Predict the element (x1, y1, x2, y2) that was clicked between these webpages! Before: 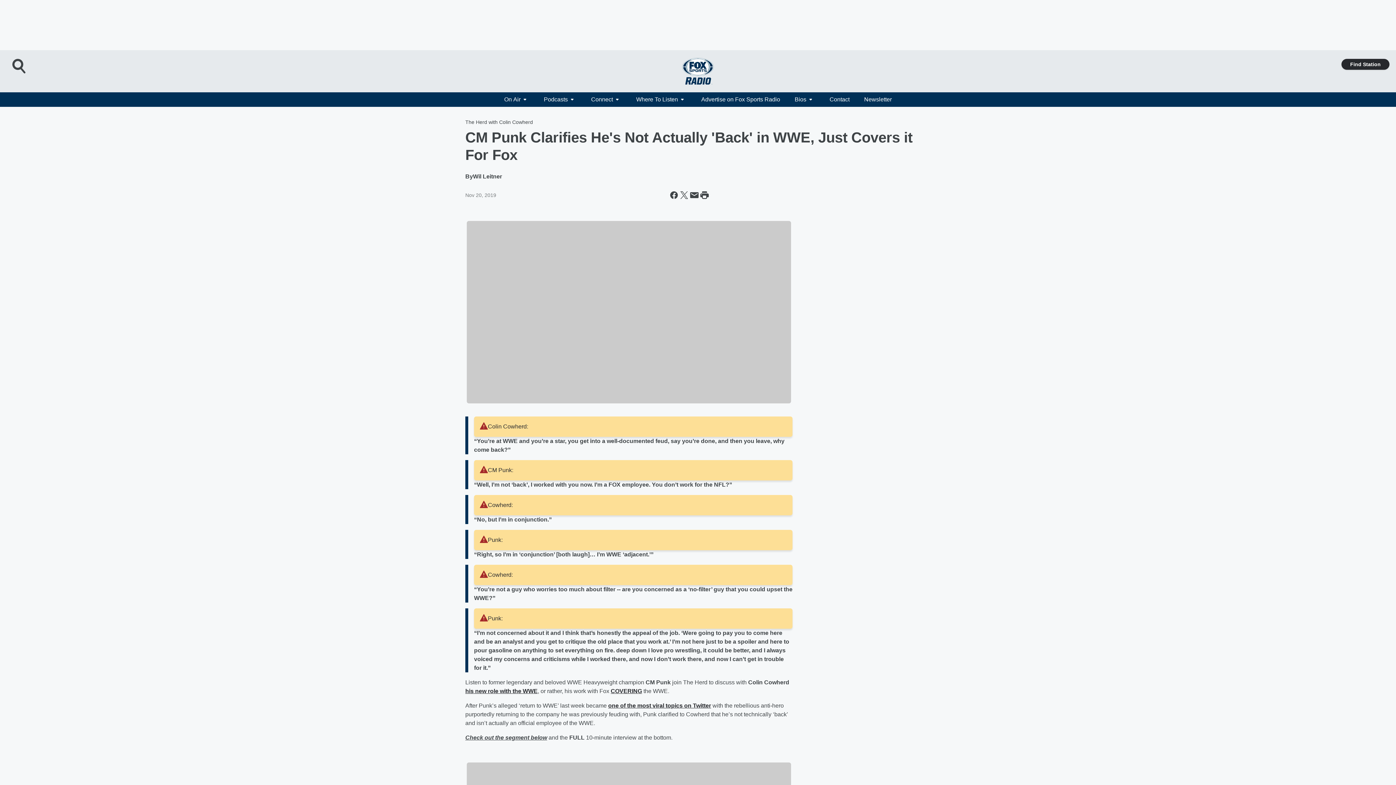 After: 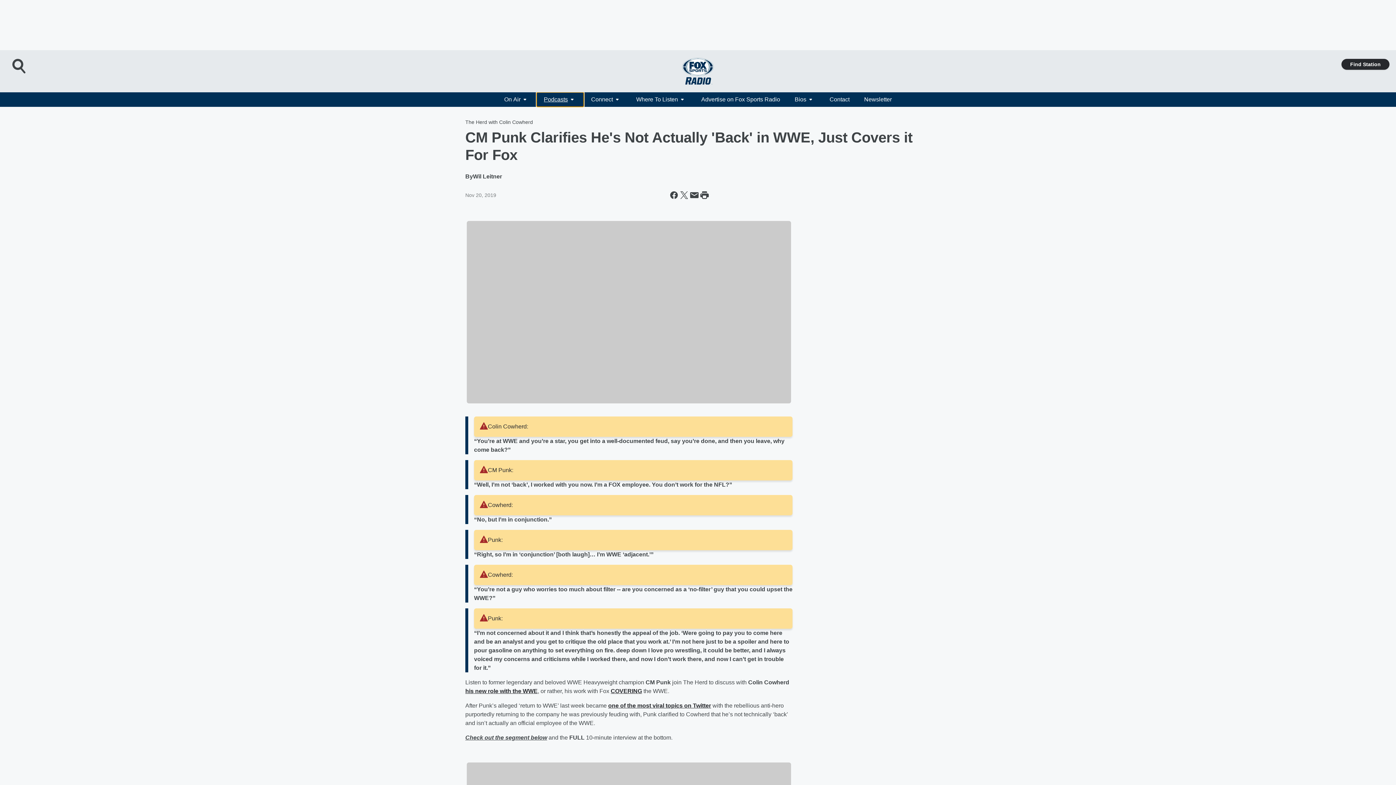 Action: bbox: (536, 92, 584, 106) label: Podcasts